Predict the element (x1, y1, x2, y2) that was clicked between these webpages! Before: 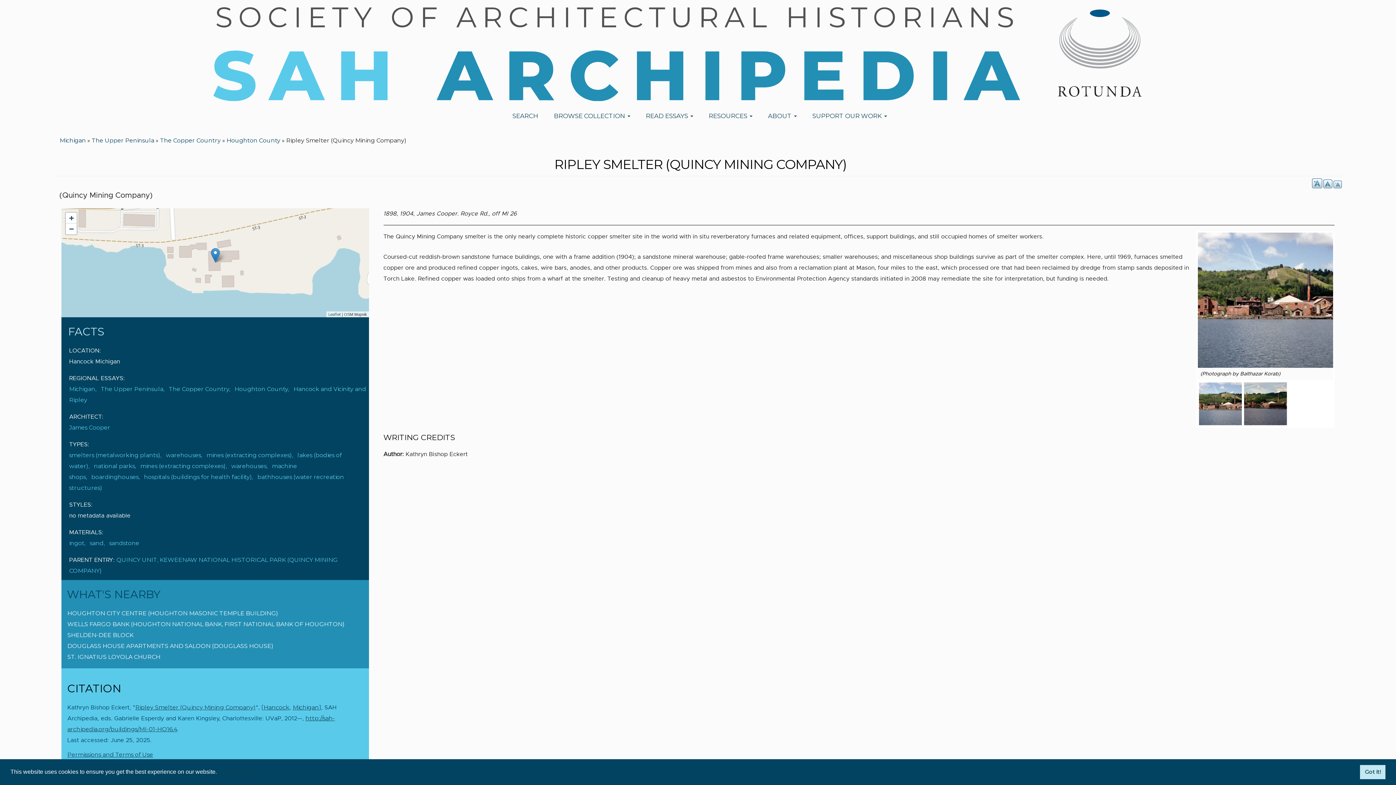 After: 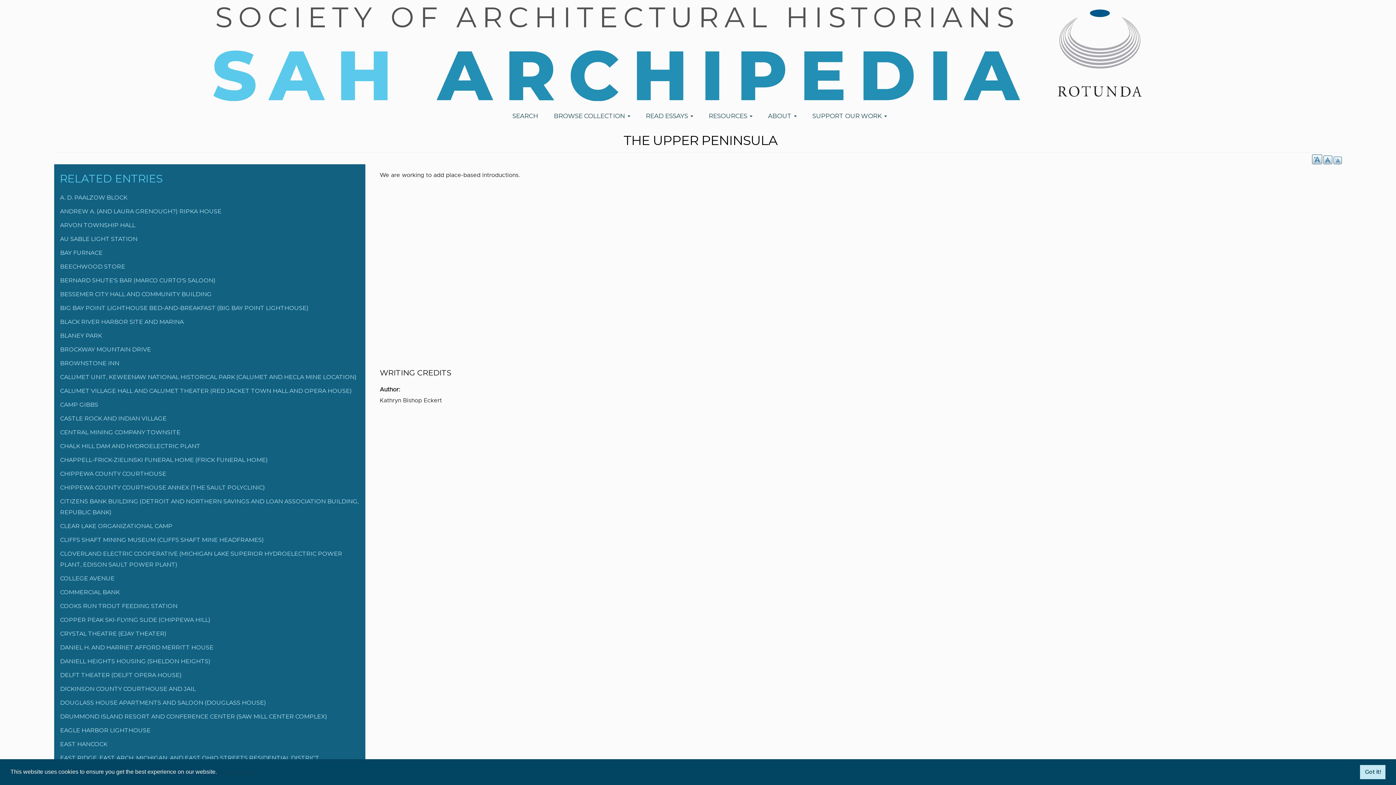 Action: label: The Upper Peninsula bbox: (91, 136, 154, 143)